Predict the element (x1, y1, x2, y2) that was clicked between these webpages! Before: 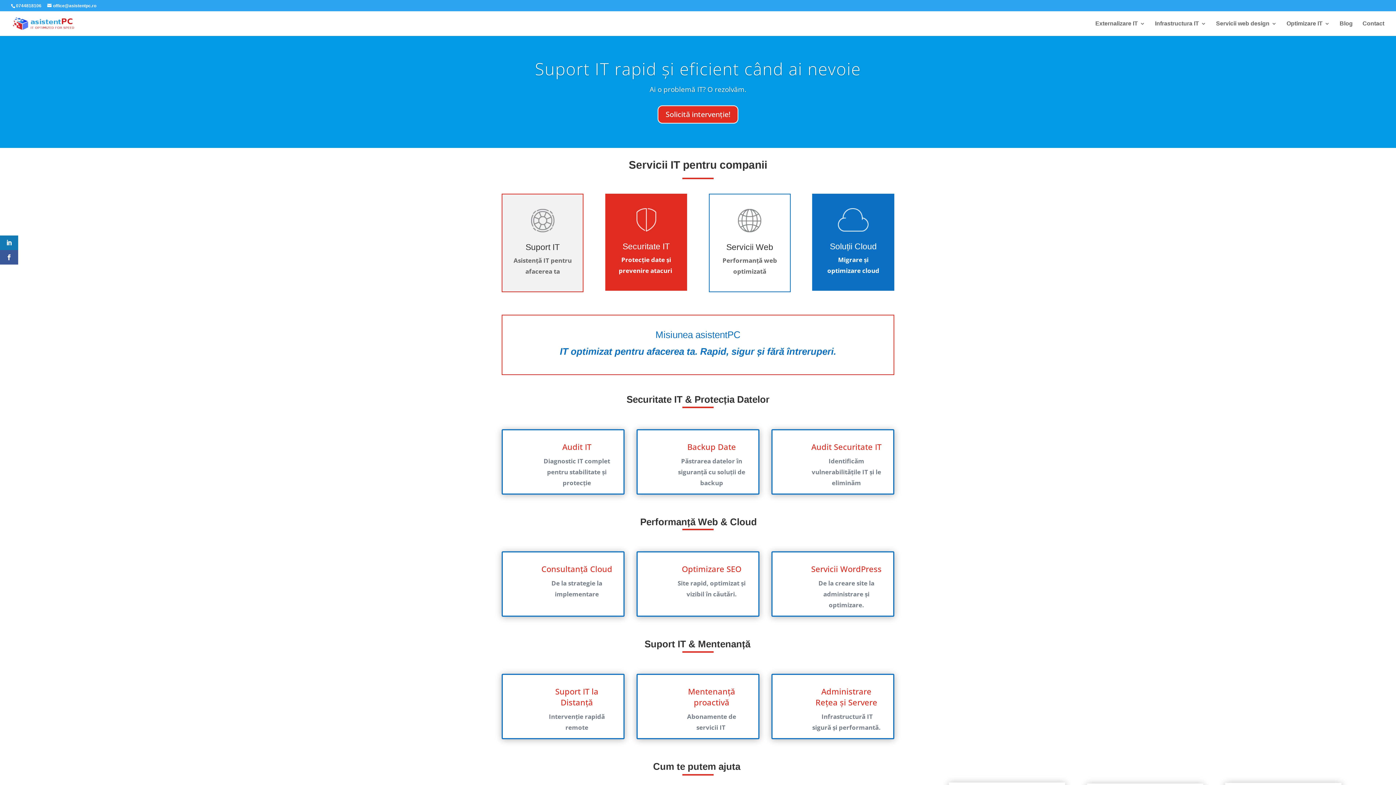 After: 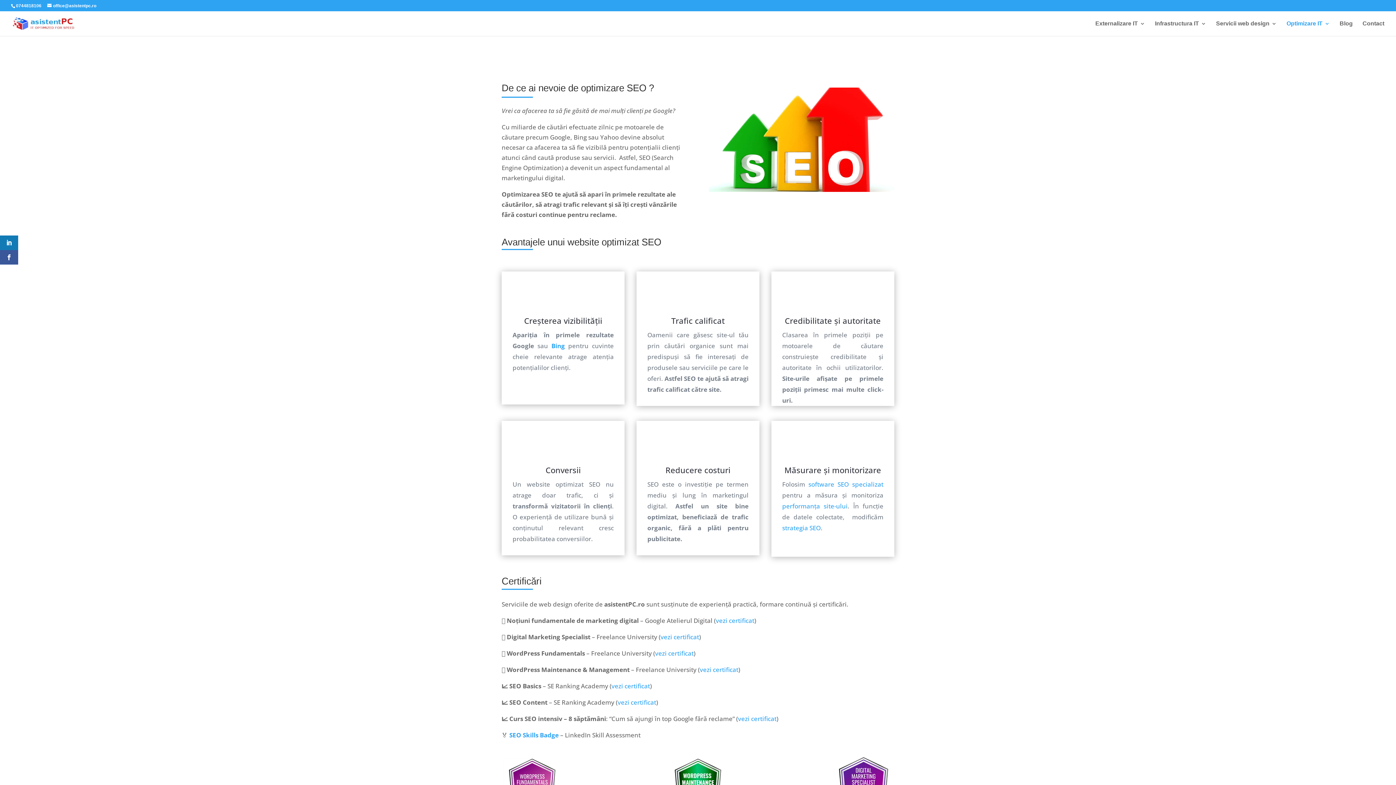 Action: bbox: (648, 563, 670, 585) label: 